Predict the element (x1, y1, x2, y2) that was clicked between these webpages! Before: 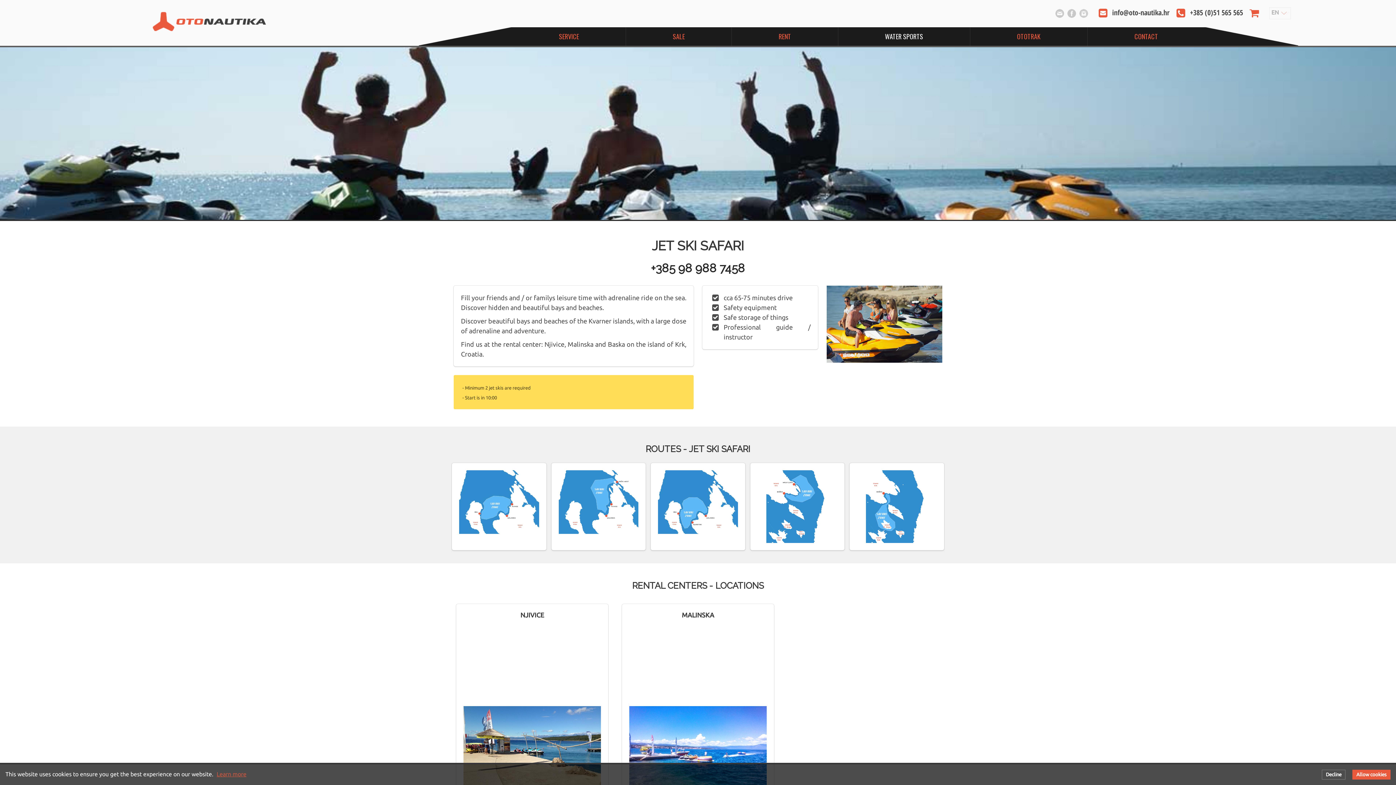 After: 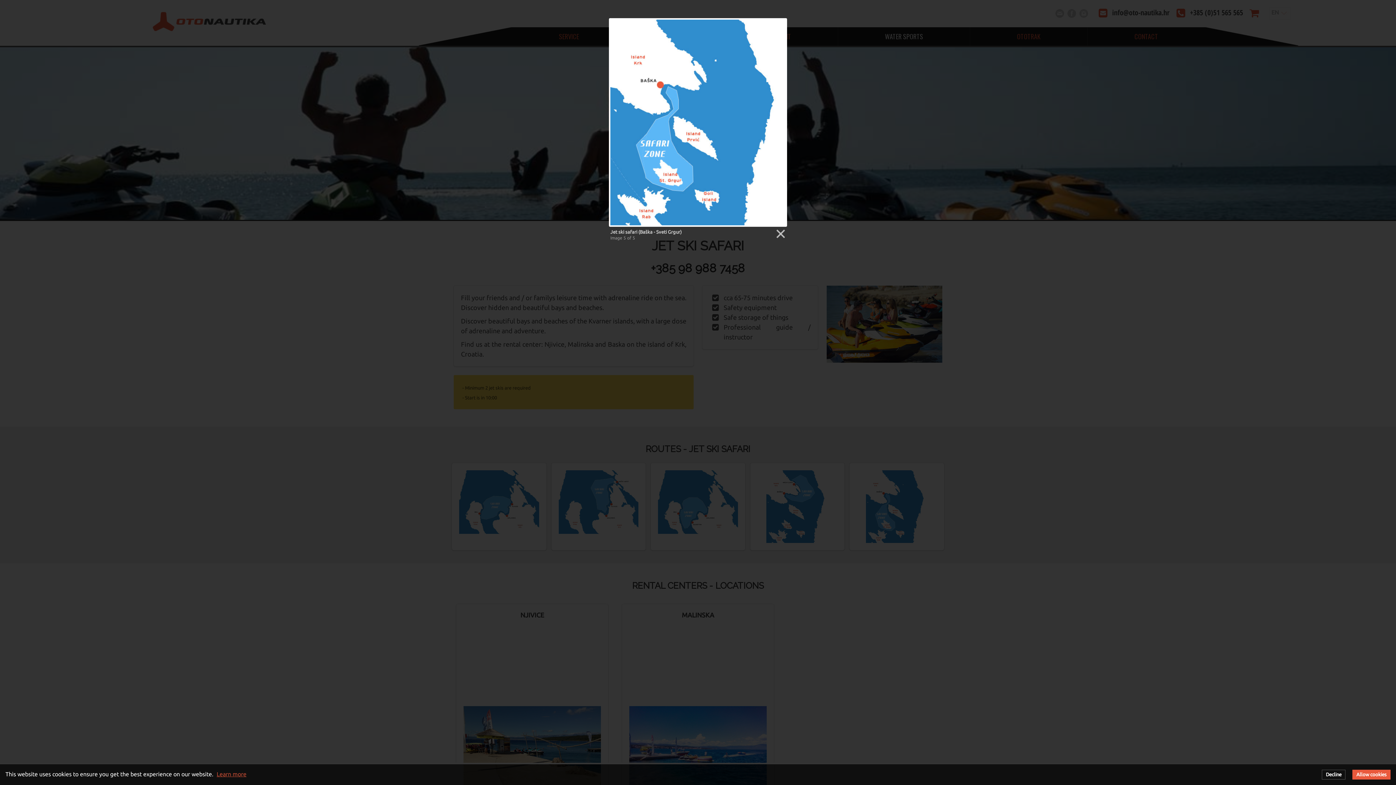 Action: bbox: (866, 470, 928, 543)